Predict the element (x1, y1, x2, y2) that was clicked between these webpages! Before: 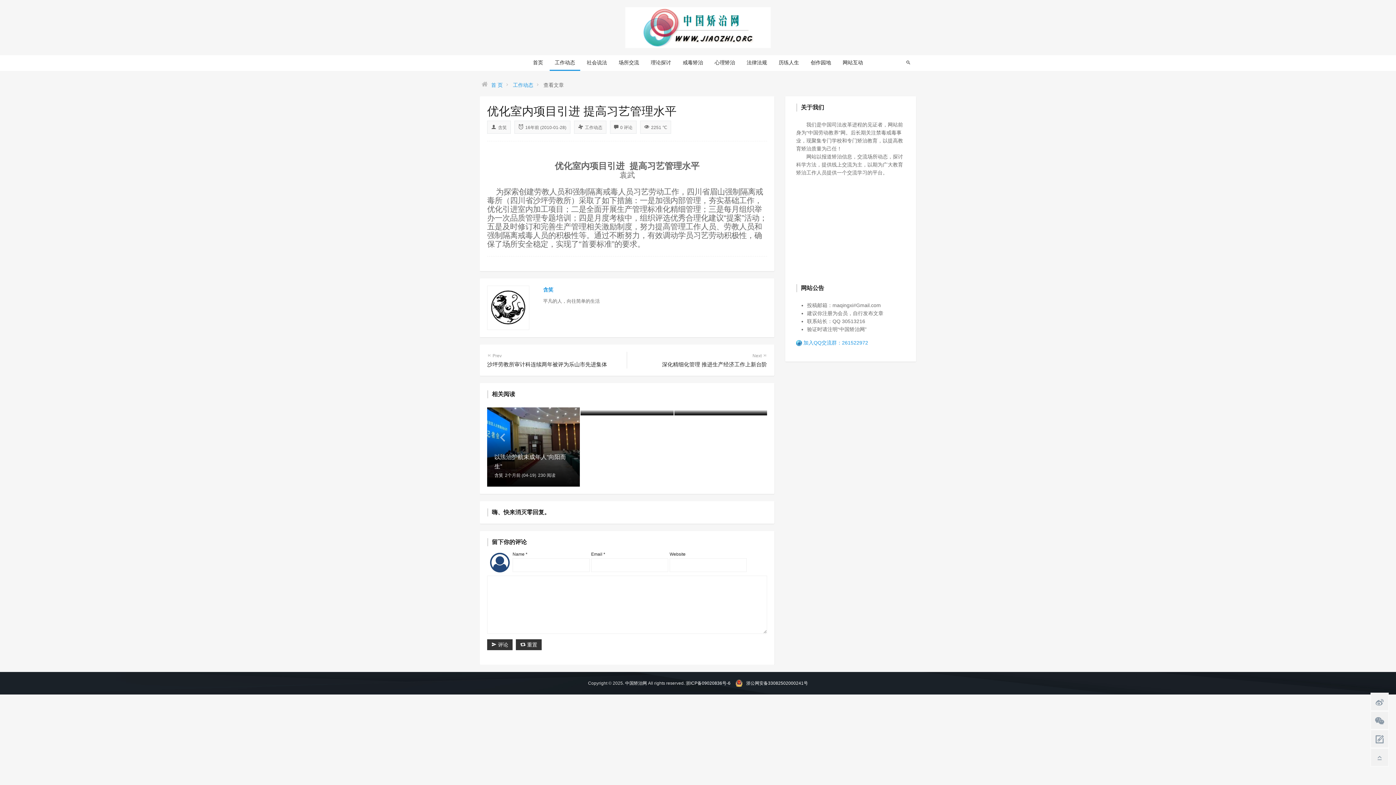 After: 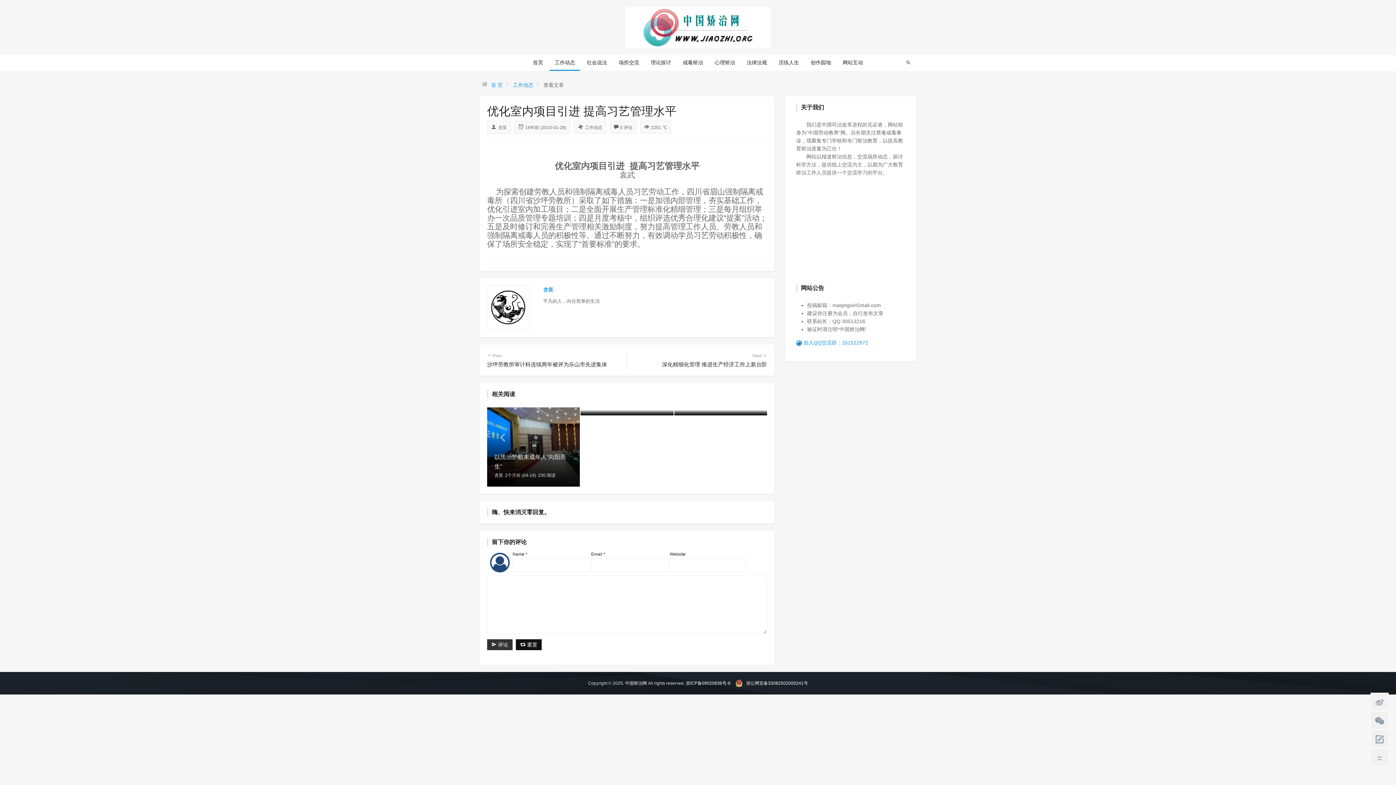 Action: label:  重置 bbox: (516, 639, 541, 650)